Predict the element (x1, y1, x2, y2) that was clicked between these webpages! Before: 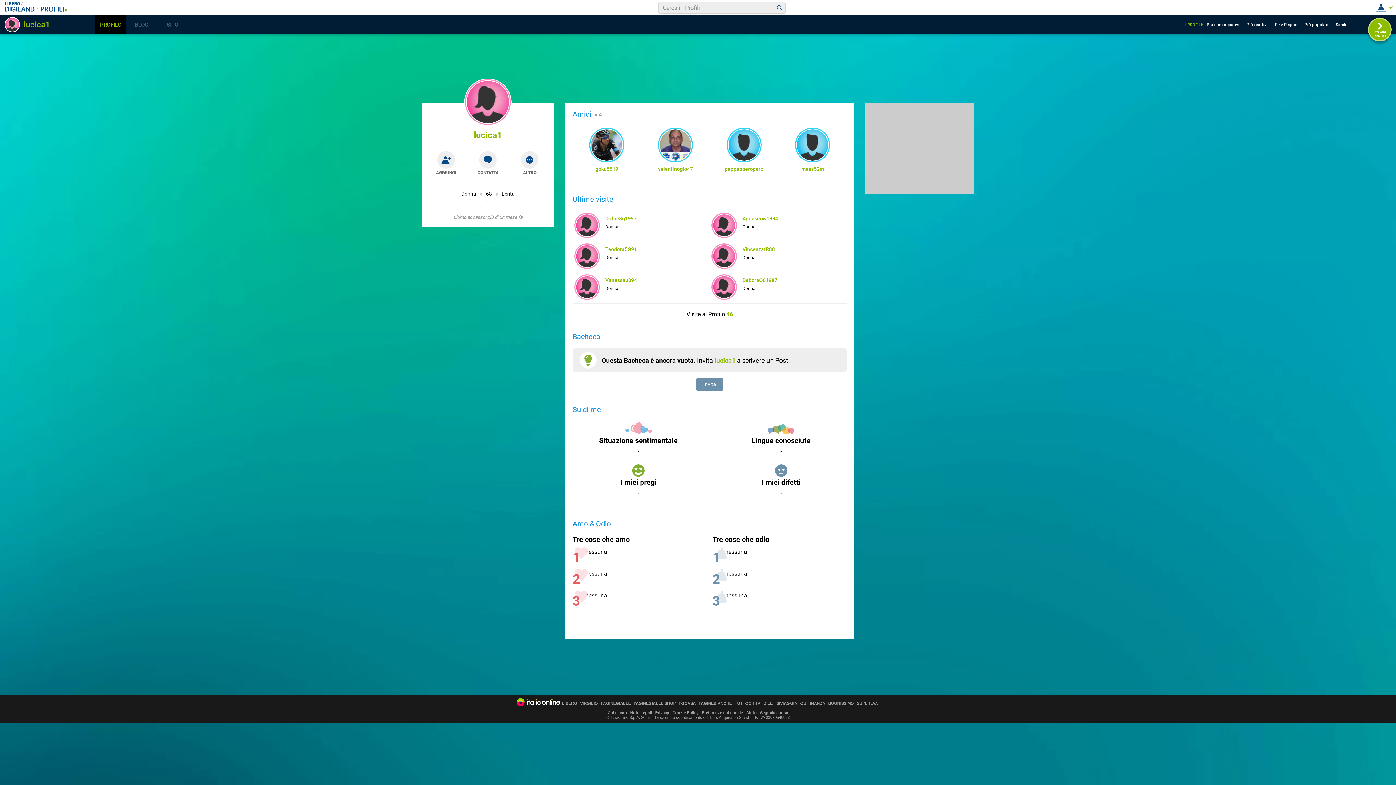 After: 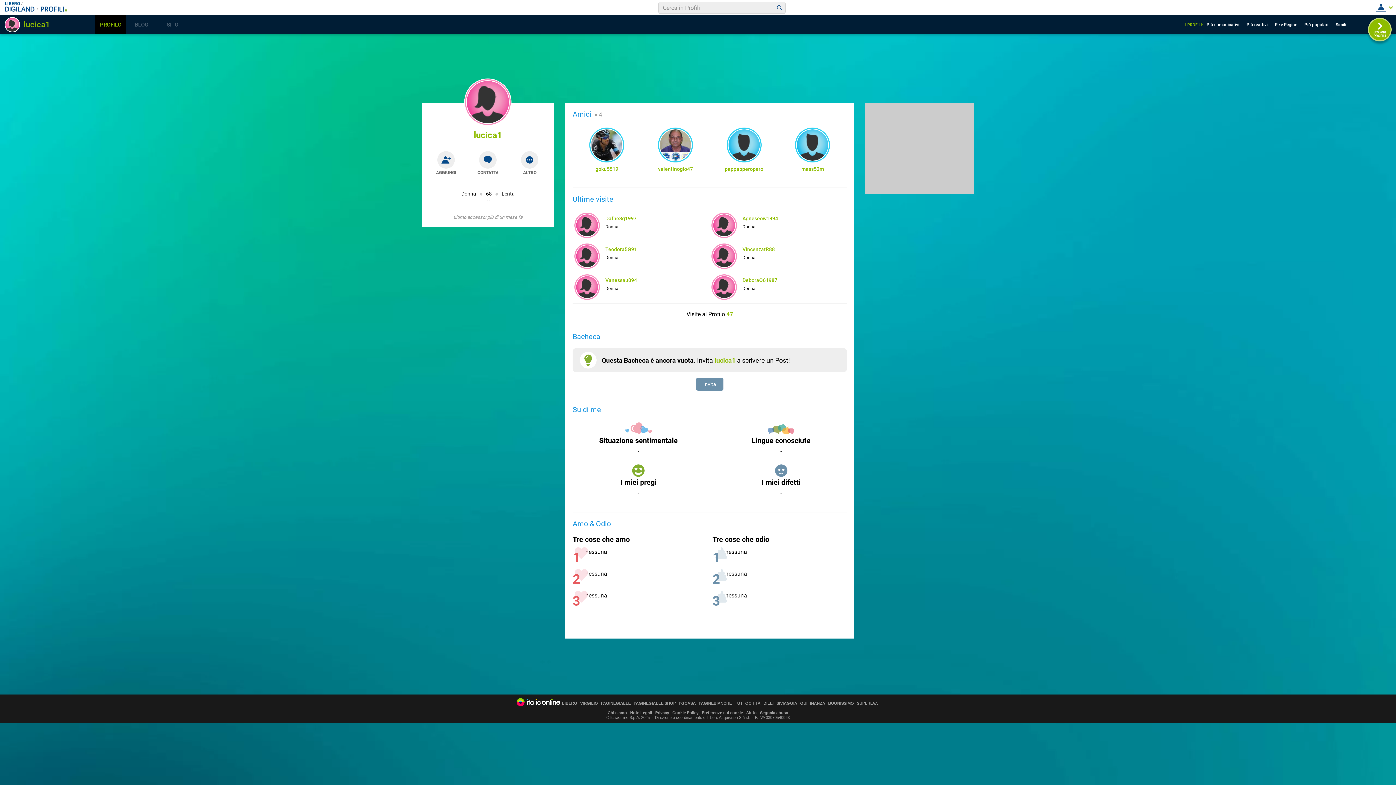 Action: label: lucica1 bbox: (473, 130, 502, 140)